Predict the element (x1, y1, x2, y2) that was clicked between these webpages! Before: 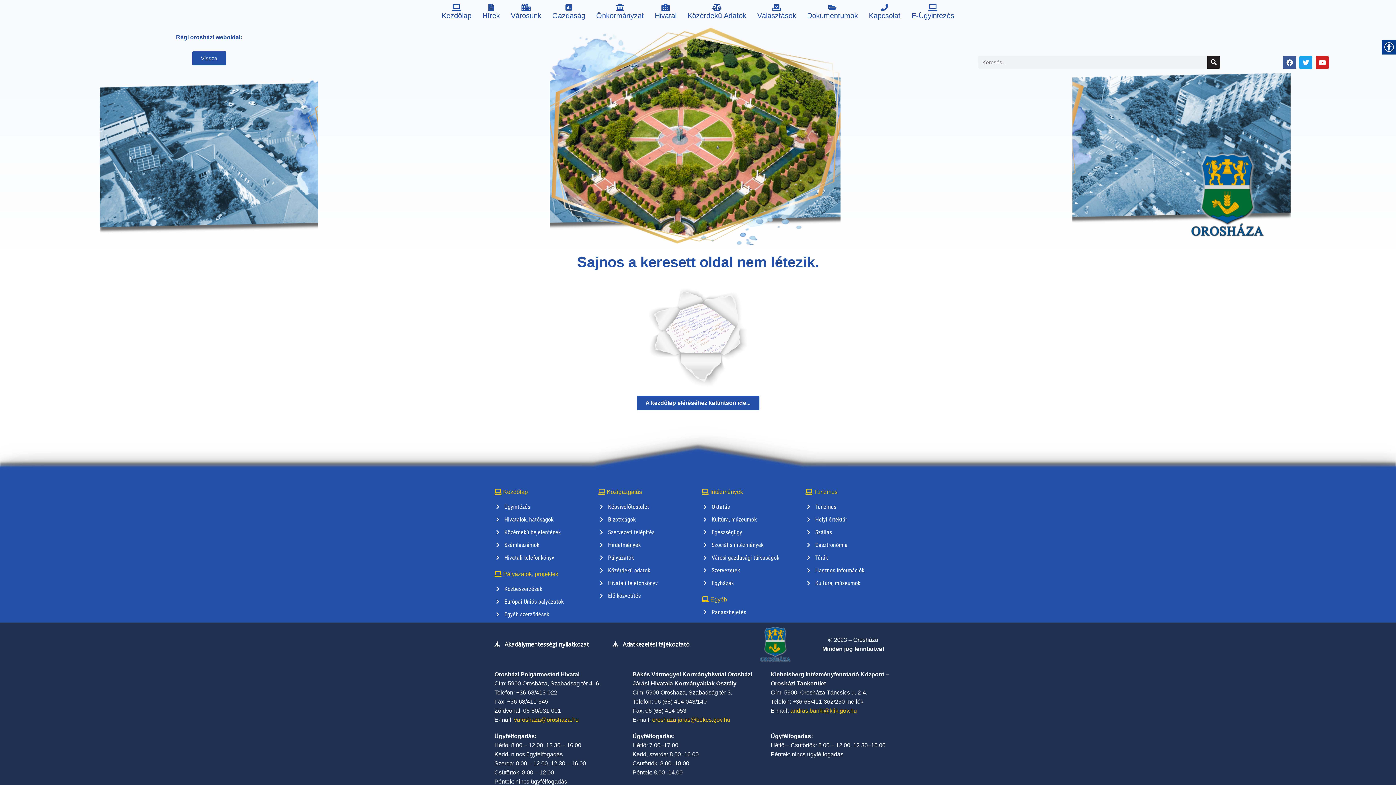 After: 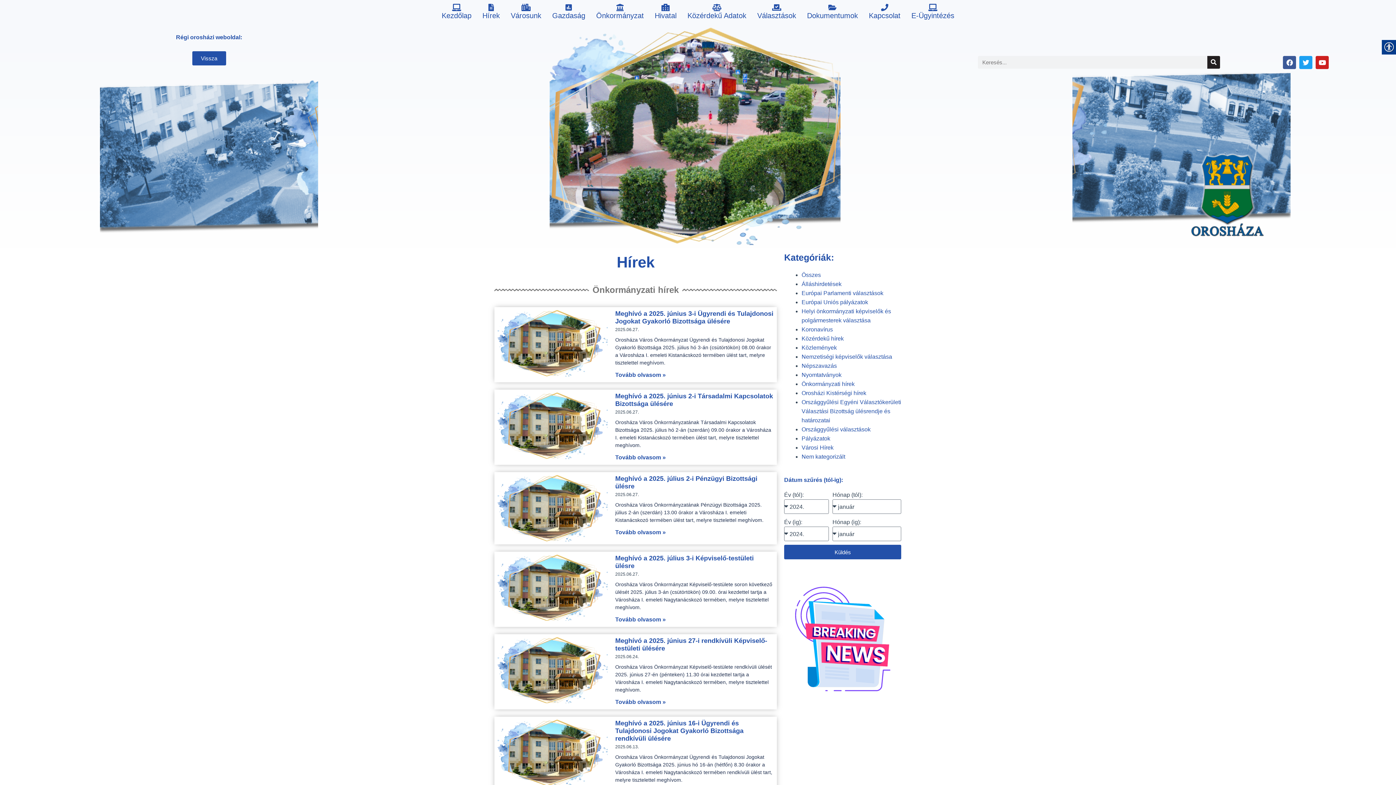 Action: label: Hirdetmények bbox: (600, 540, 692, 549)